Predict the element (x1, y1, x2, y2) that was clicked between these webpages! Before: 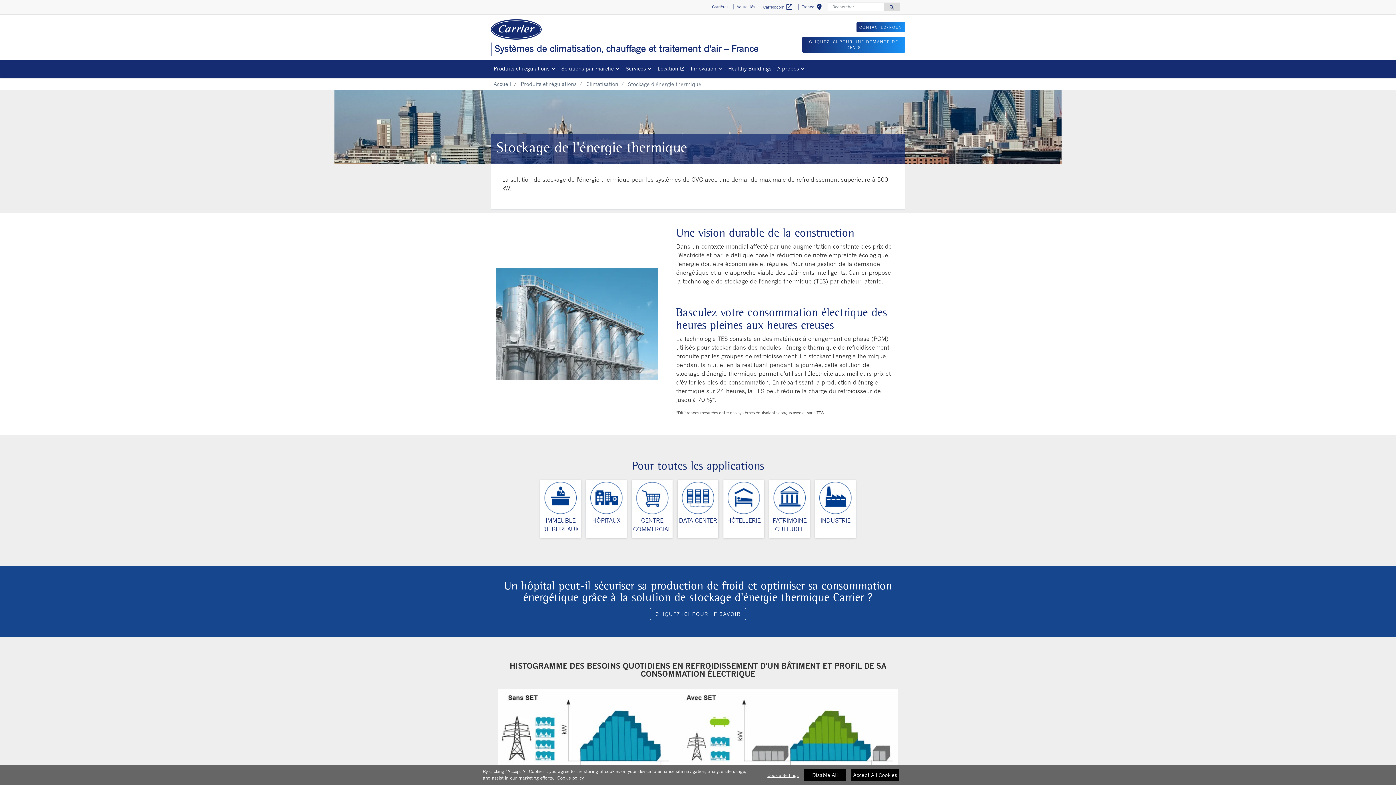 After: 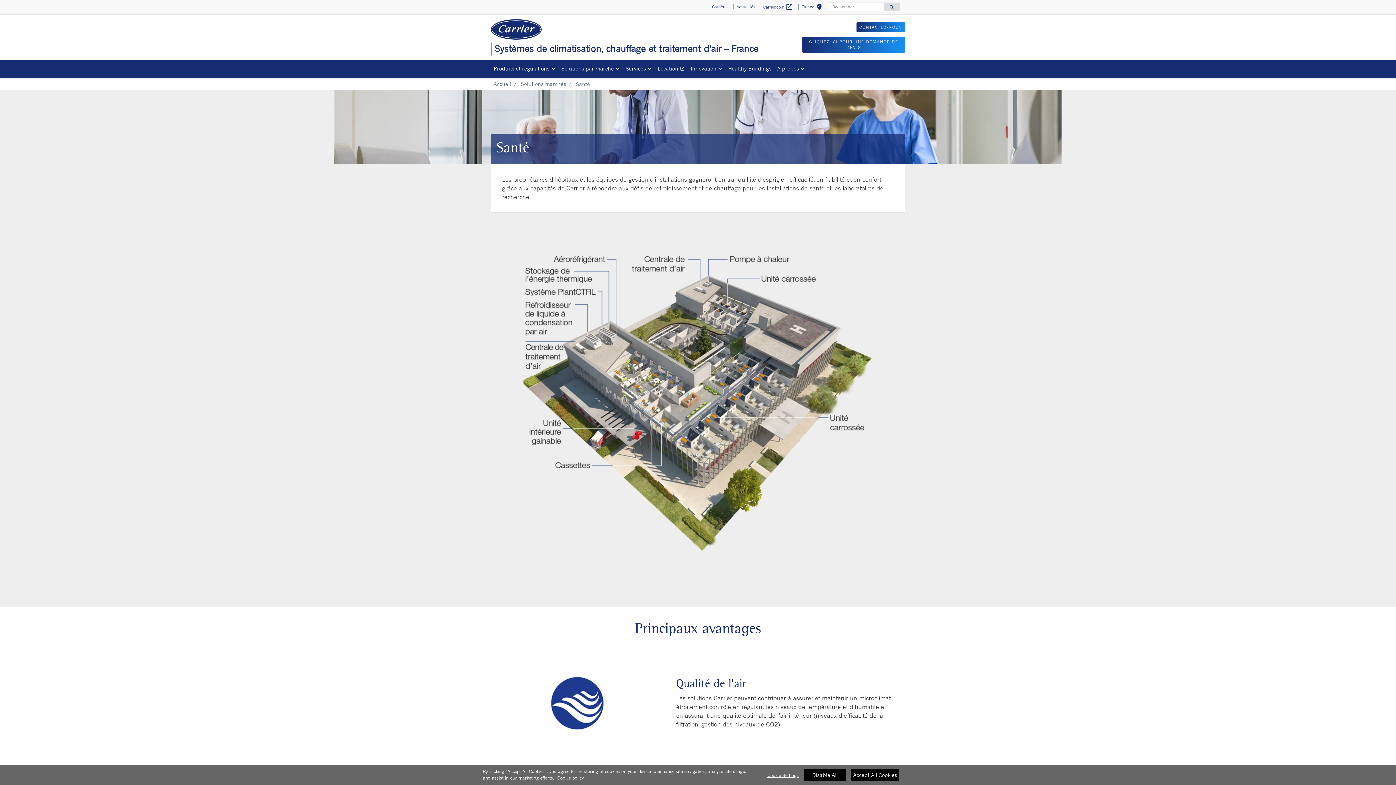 Action: bbox: (592, 517, 620, 524) label: HÔPITAUX